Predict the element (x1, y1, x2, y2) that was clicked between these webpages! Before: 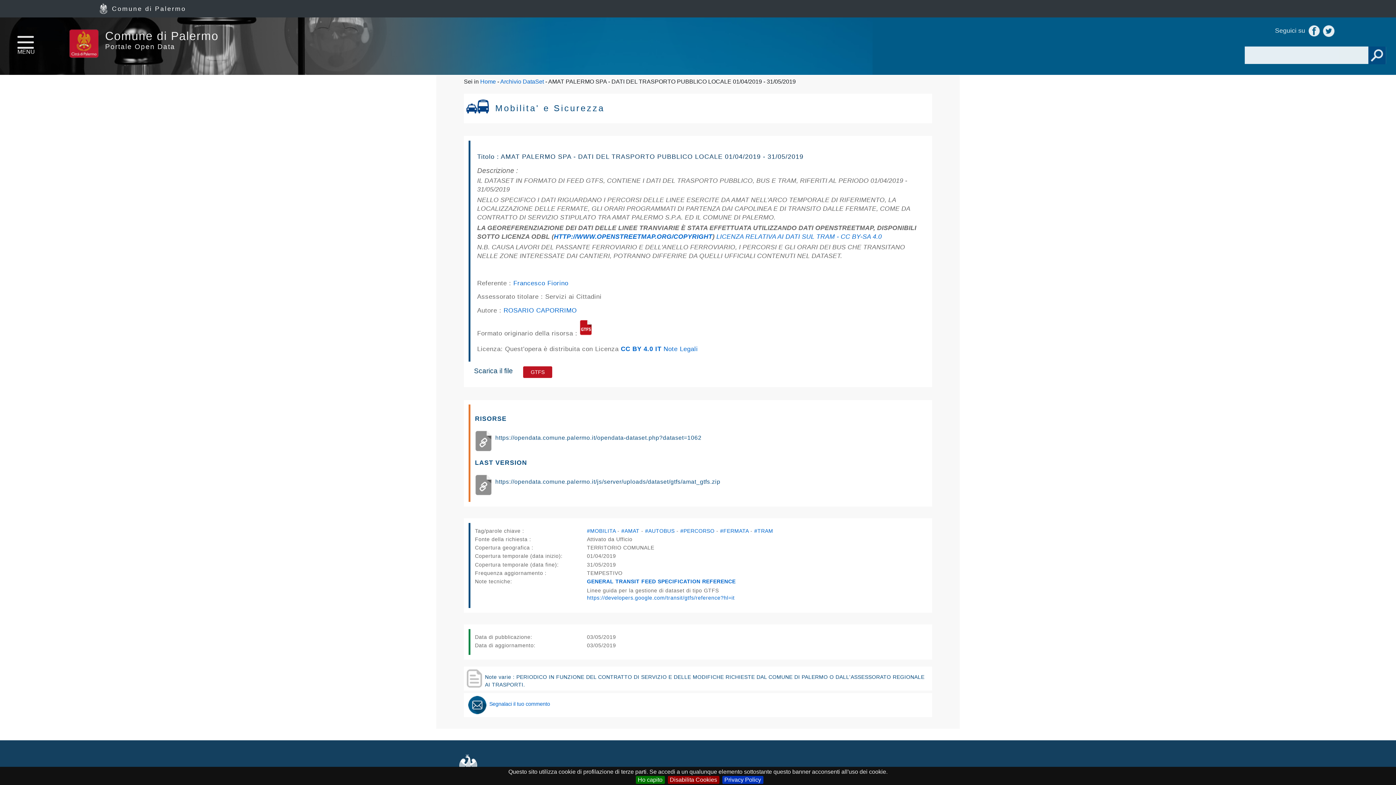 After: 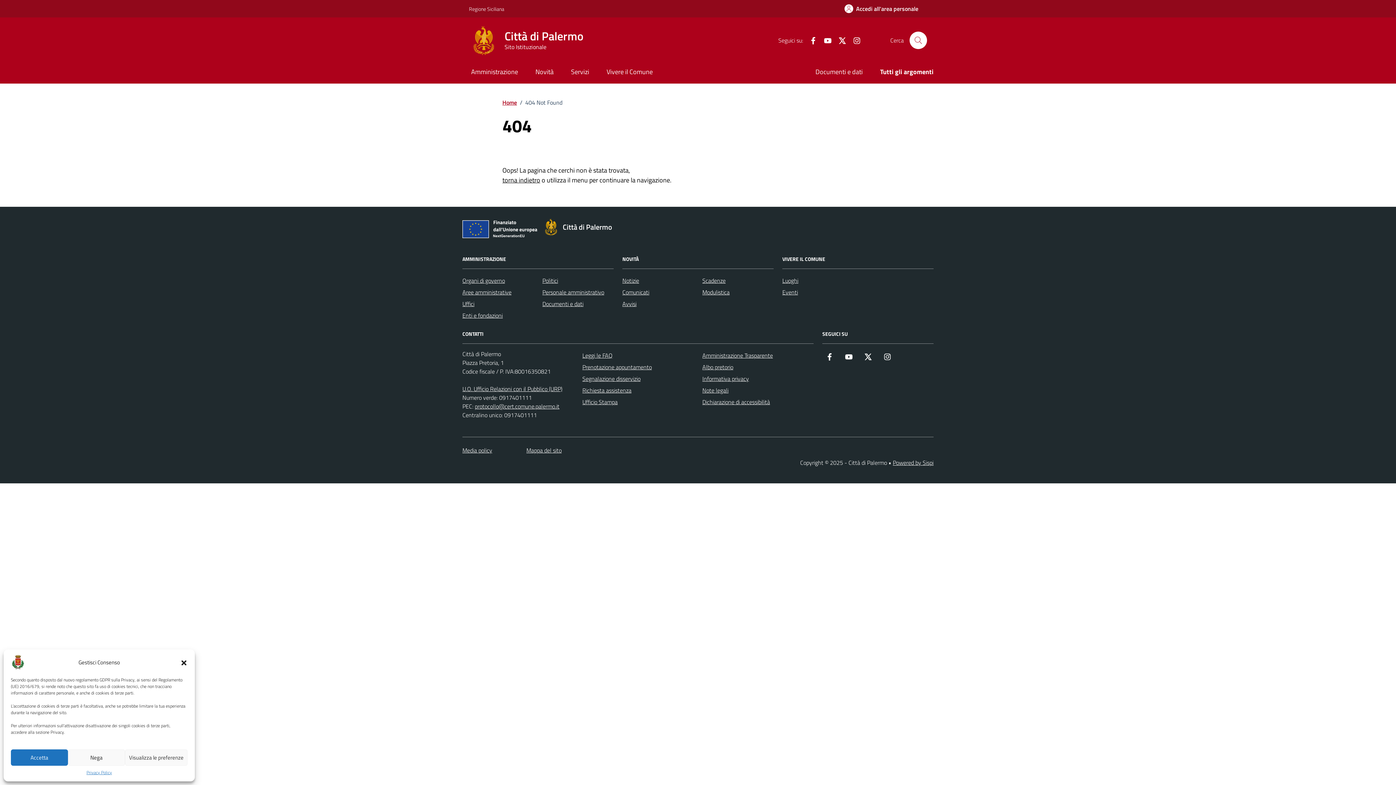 Action: bbox: (663, 345, 698, 352) label: Note Legali